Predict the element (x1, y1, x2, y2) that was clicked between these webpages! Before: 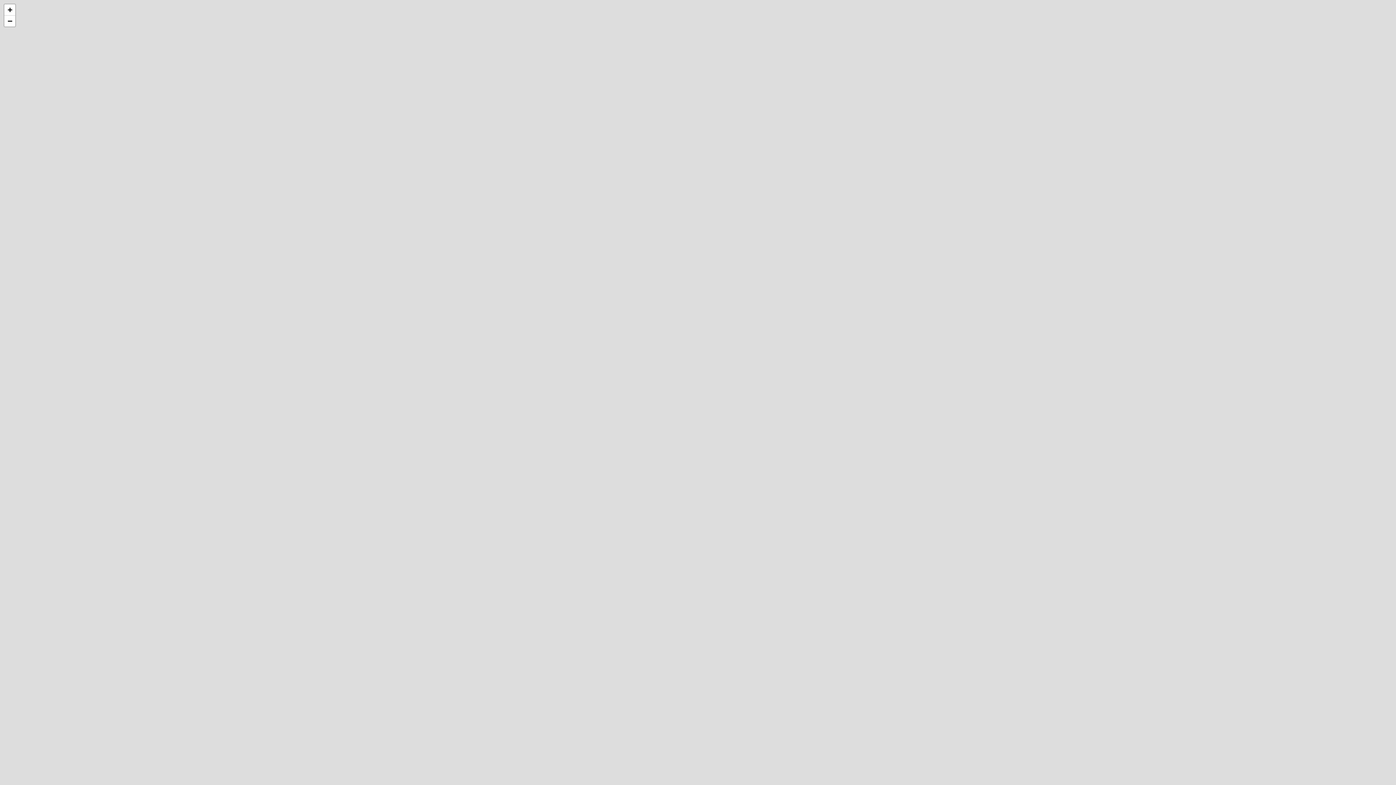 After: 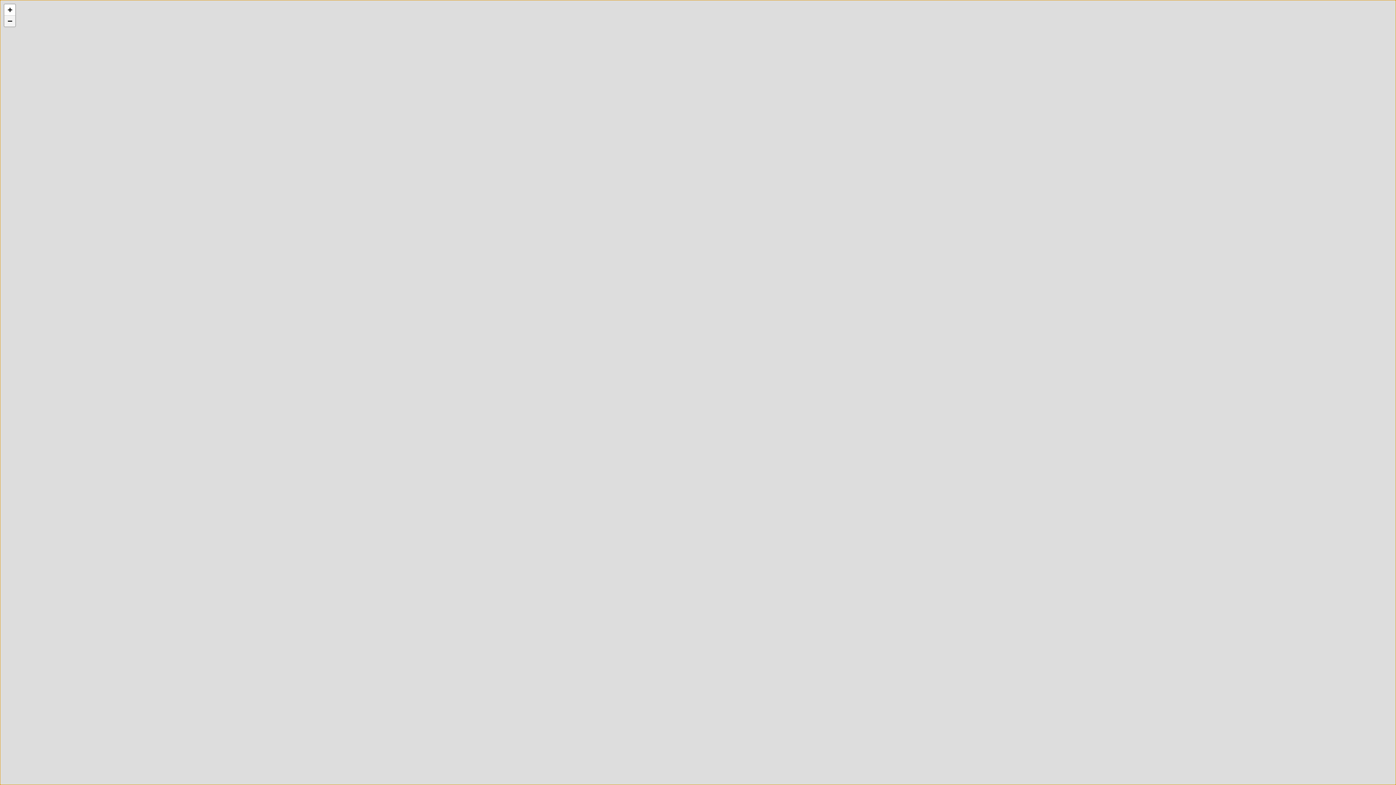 Action: label: Zoom out bbox: (4, 15, 15, 26)